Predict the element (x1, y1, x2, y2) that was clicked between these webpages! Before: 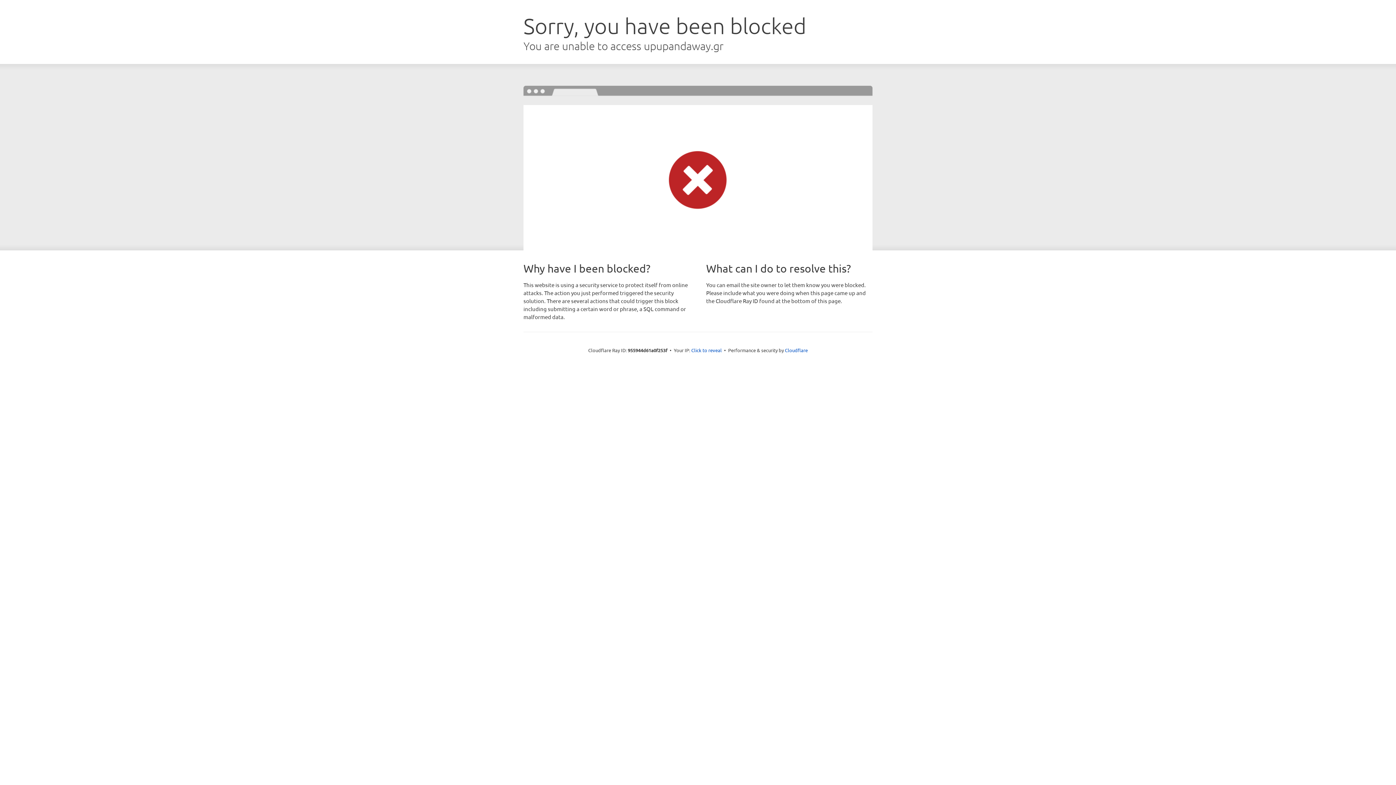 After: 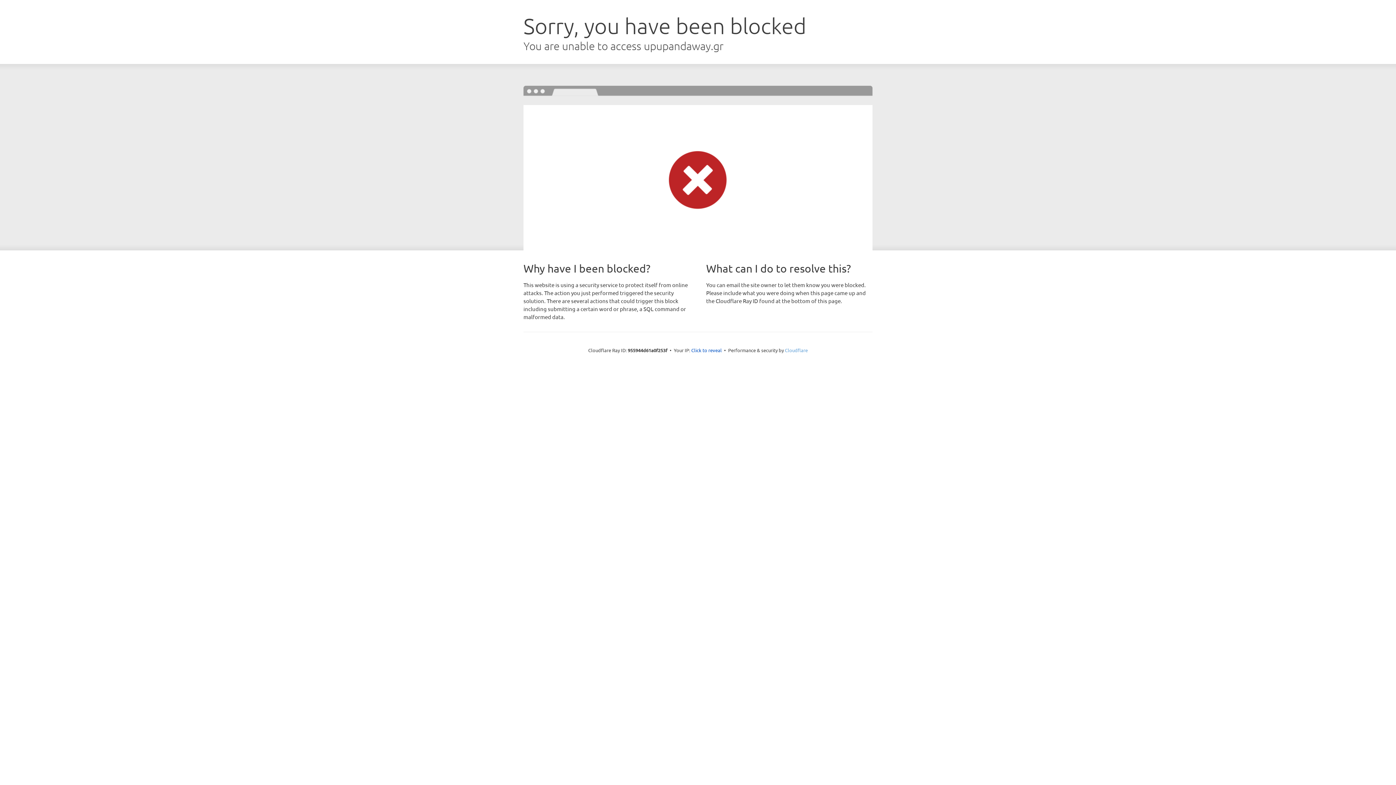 Action: bbox: (785, 347, 808, 353) label: Cloudflare